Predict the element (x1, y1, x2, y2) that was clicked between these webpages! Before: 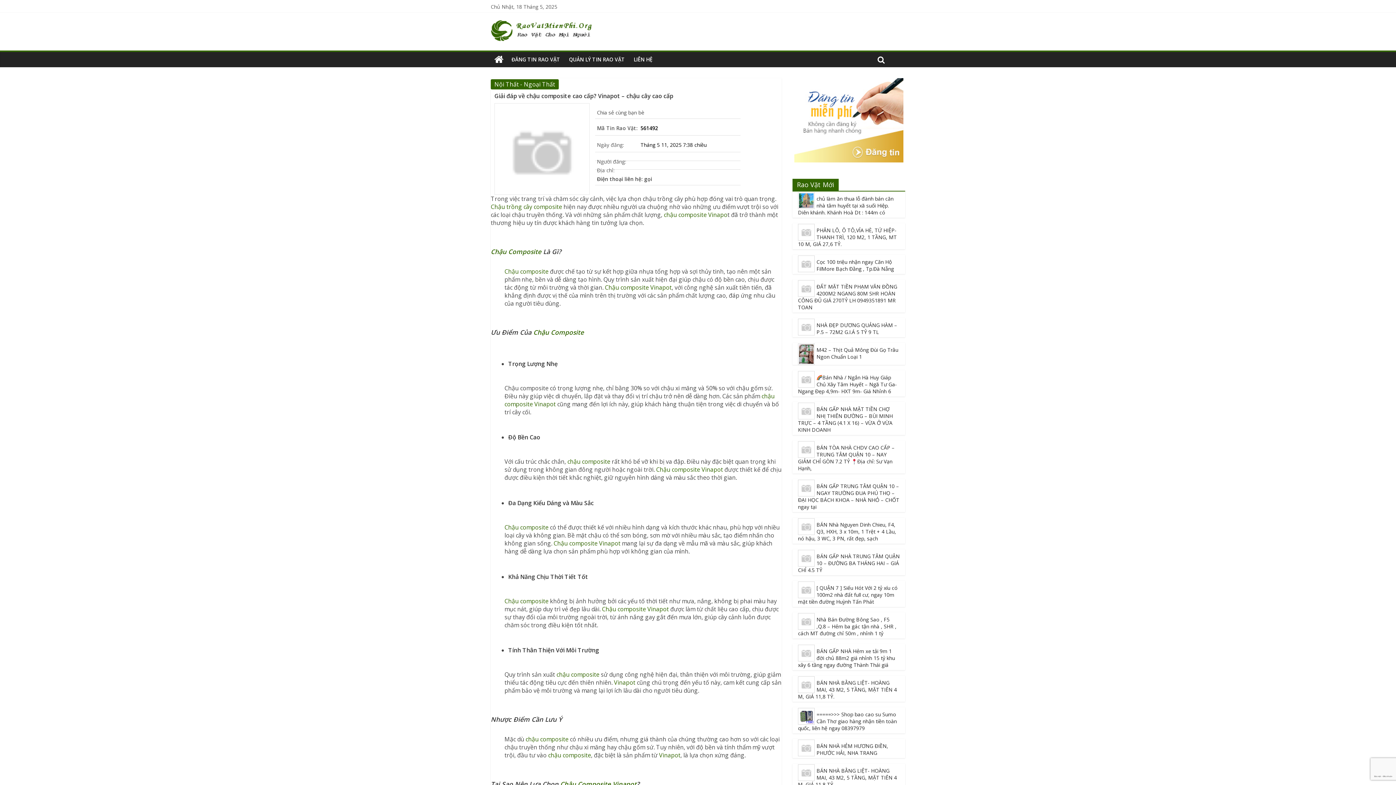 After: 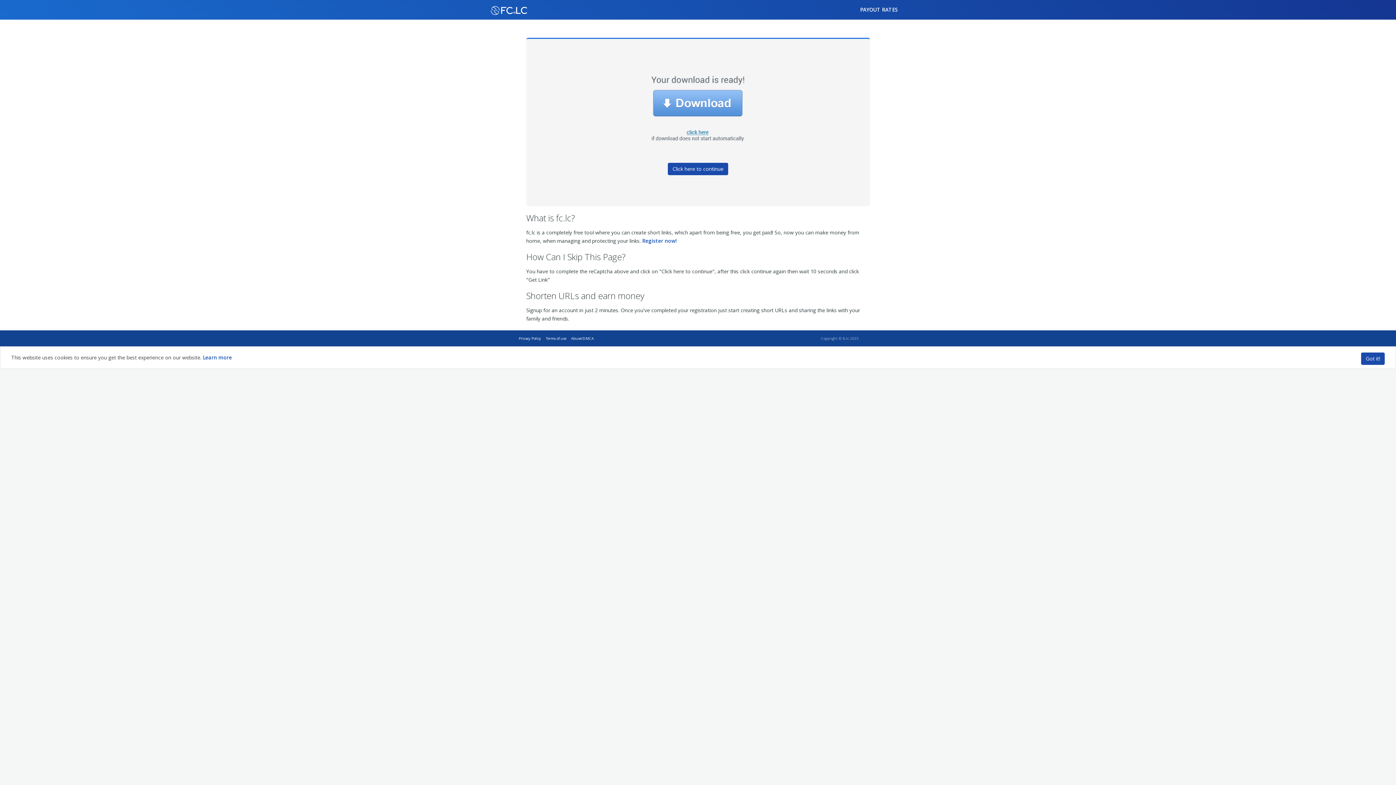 Action: label:  chậu composite bbox: (524, 736, 568, 743)